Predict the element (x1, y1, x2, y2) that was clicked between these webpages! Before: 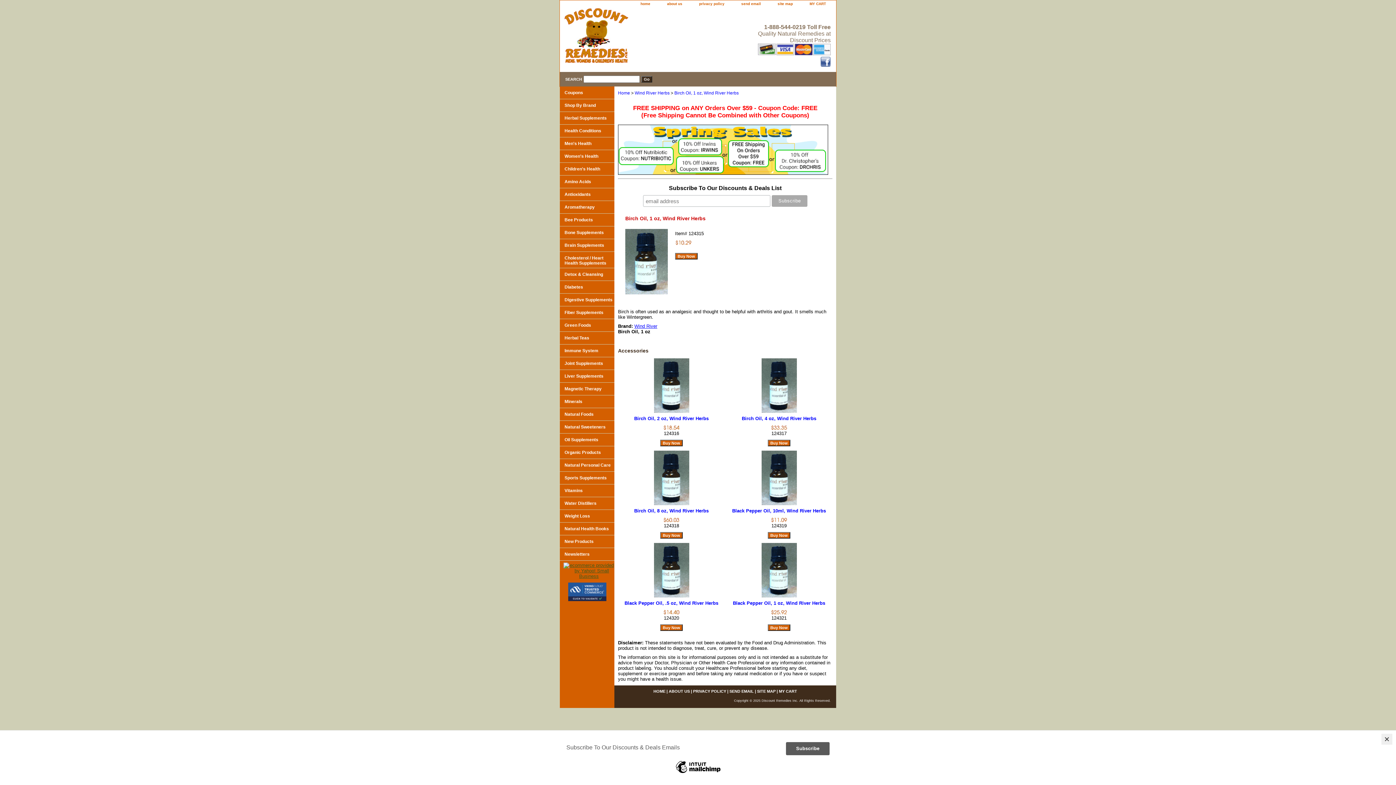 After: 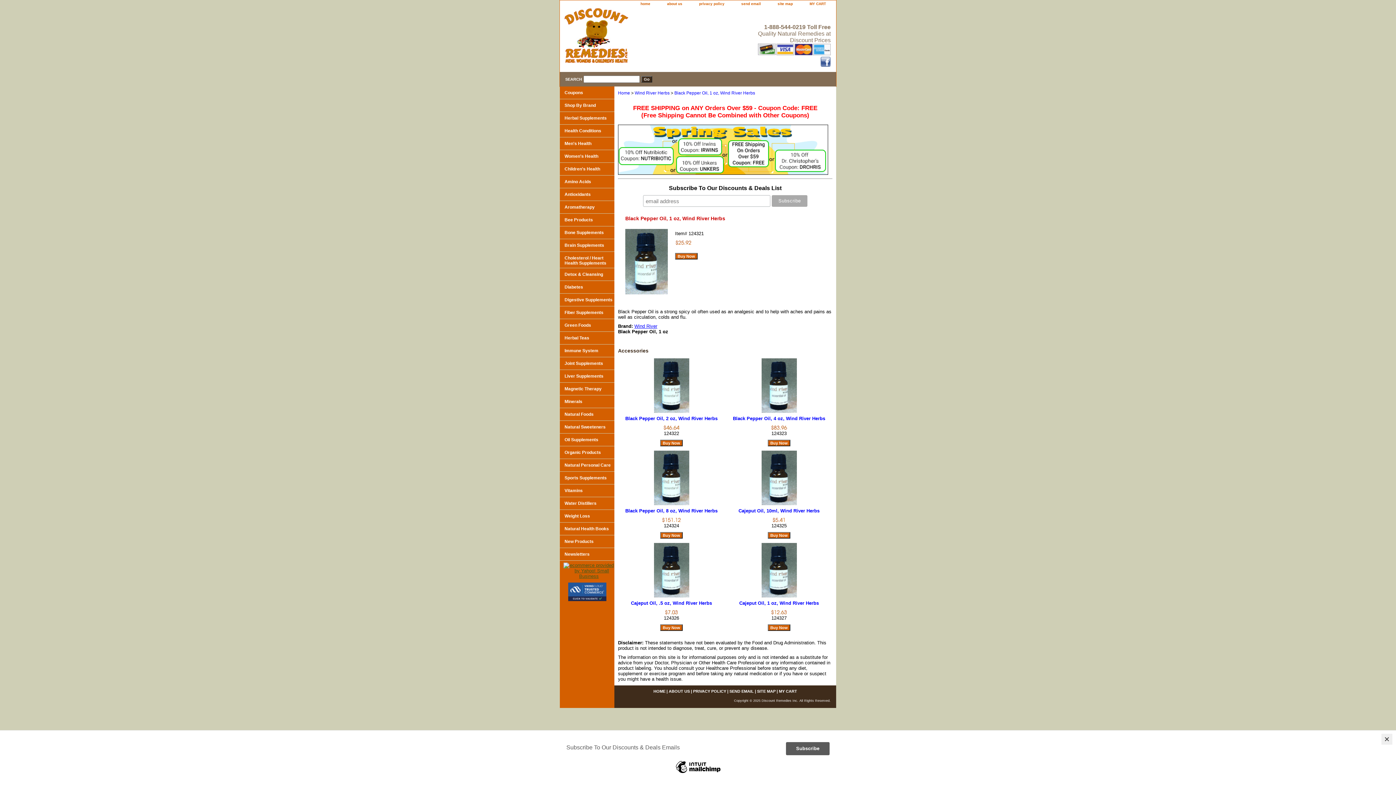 Action: bbox: (733, 600, 825, 606) label: Black Pepper Oil, 1 oz, Wind River Herbs